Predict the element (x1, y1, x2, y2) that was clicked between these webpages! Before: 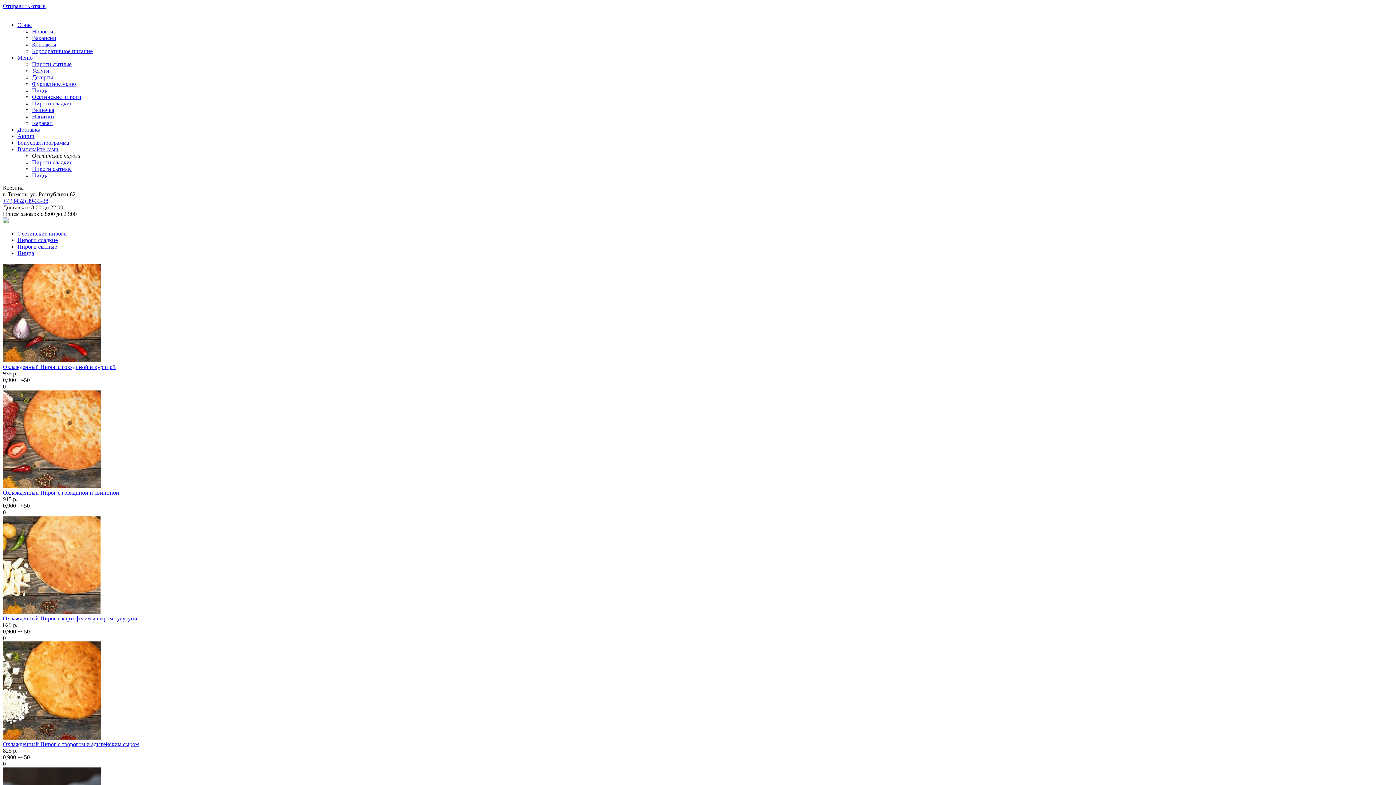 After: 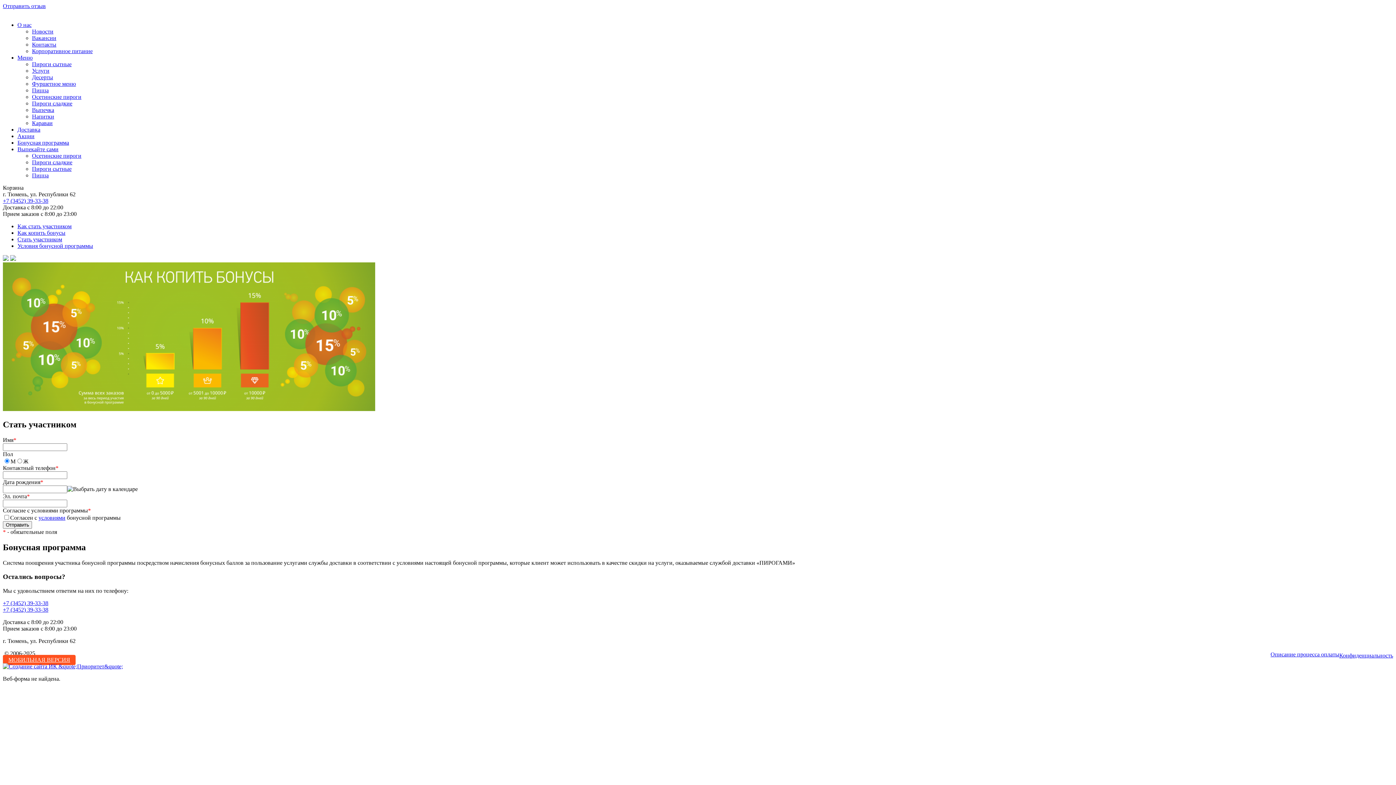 Action: bbox: (17, 139, 69, 145) label: Бонусная программа